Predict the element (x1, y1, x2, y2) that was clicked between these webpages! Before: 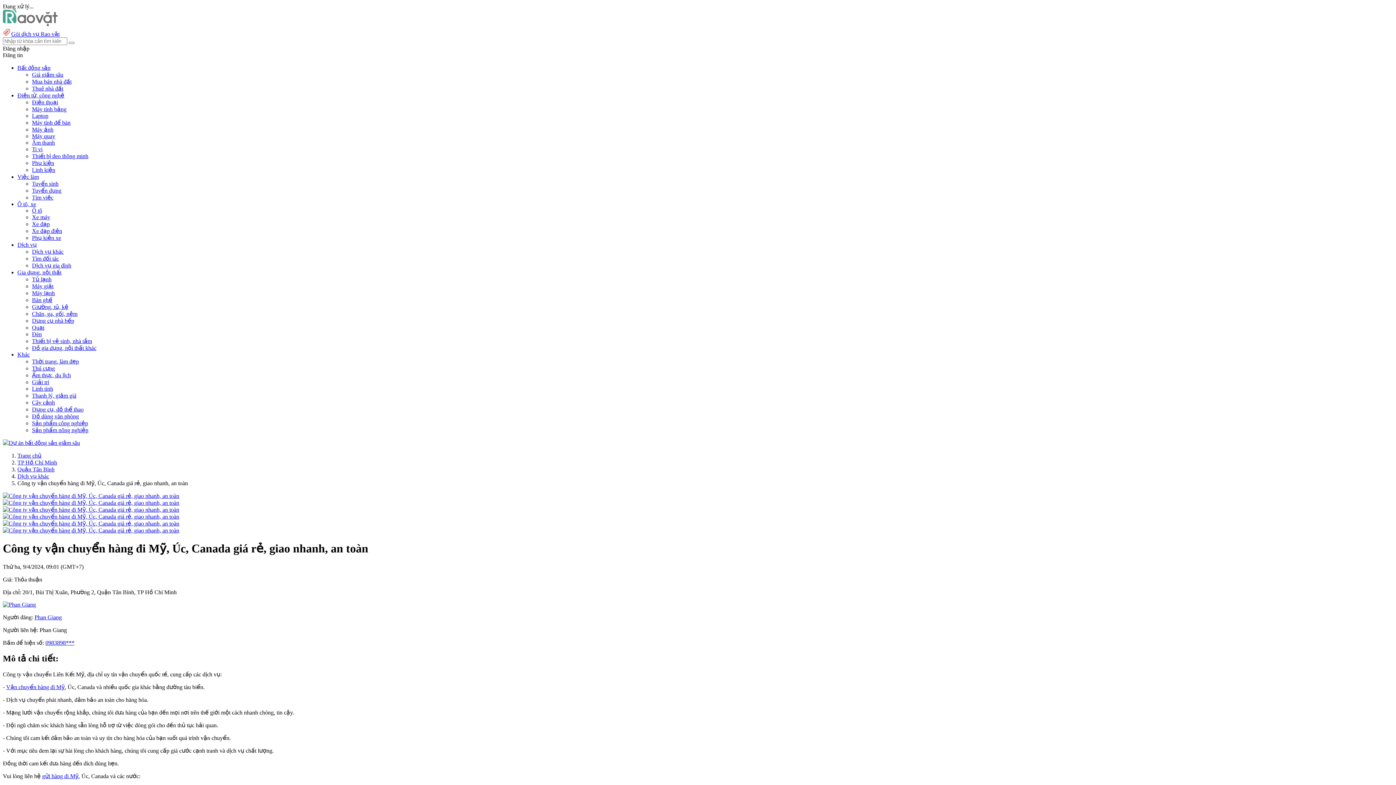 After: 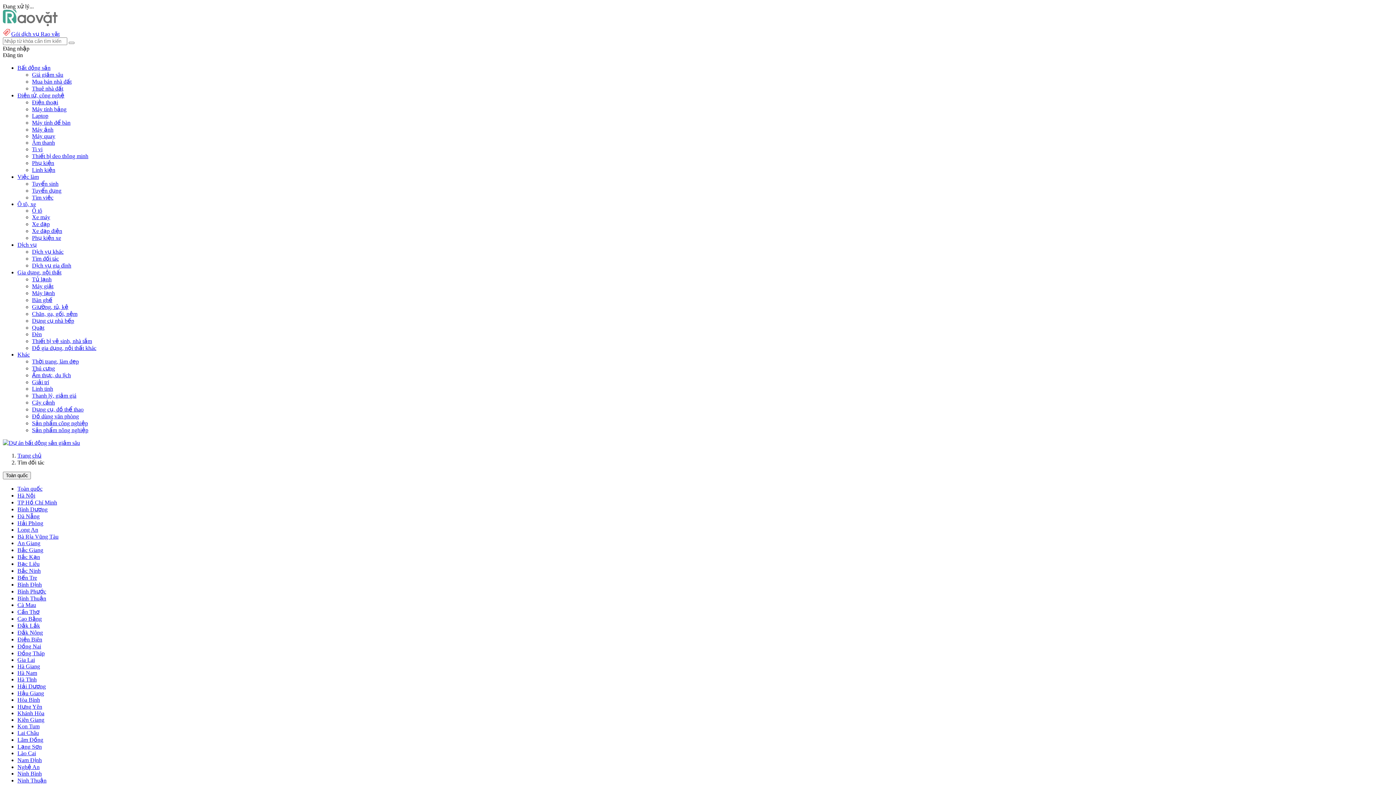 Action: label: Tìm đối tác bbox: (32, 255, 58, 261)